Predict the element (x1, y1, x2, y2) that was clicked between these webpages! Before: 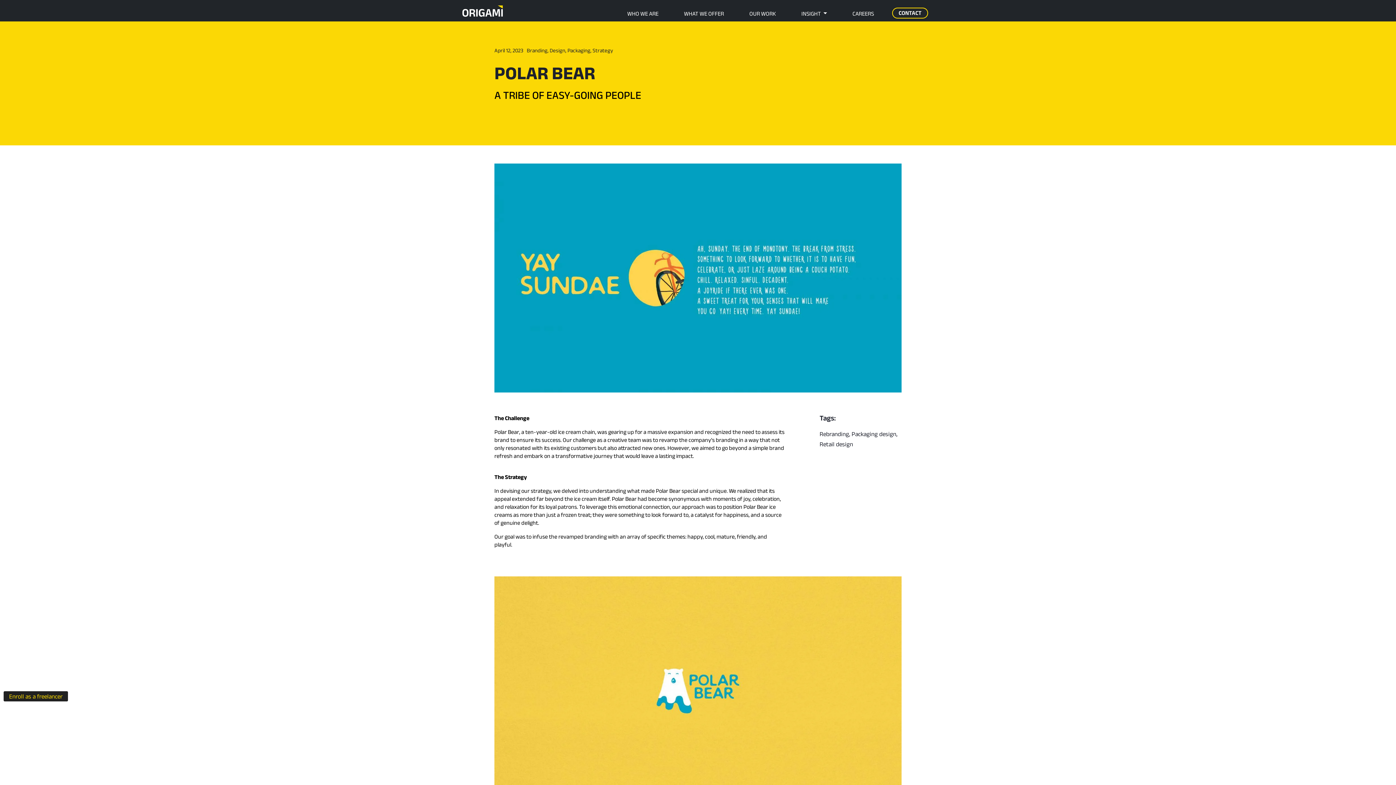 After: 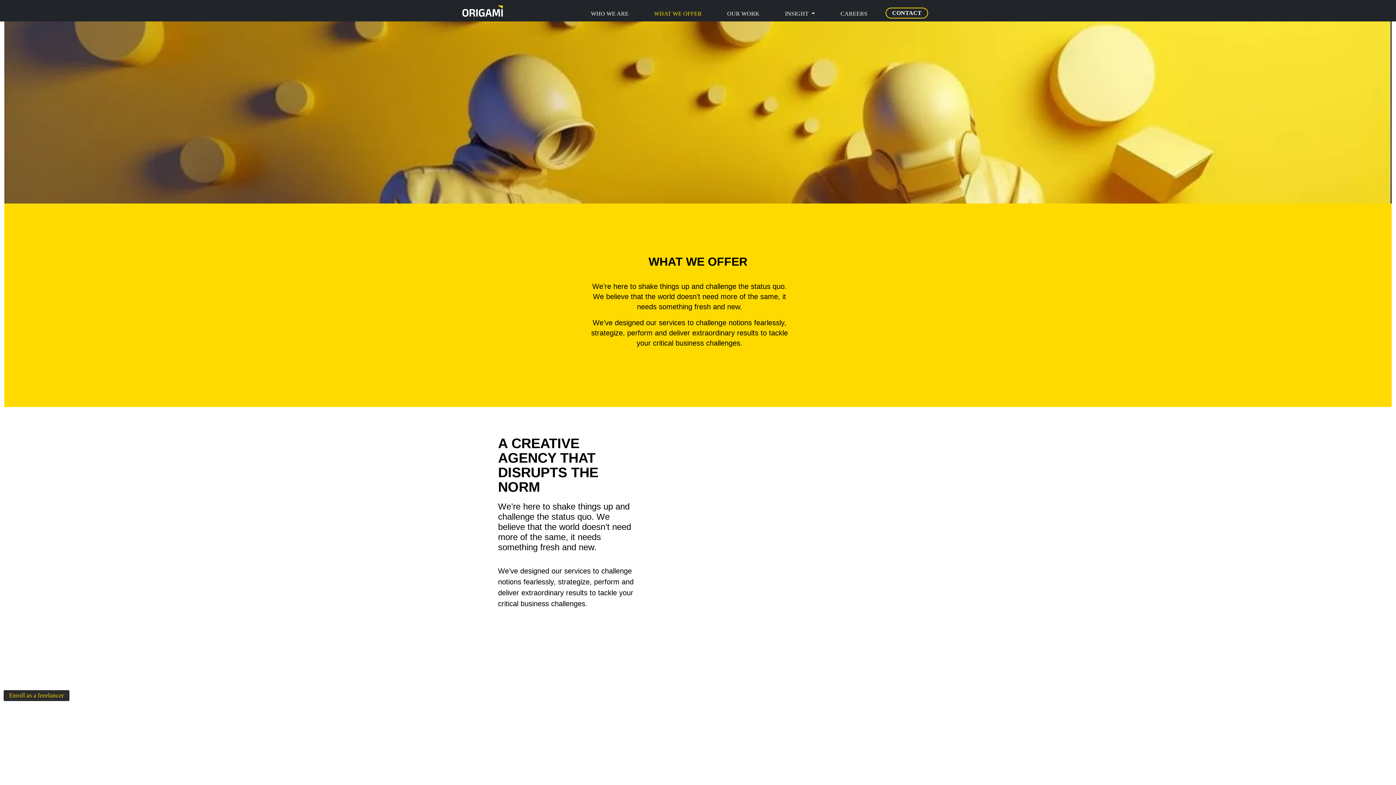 Action: label: WHAT WE OFFER bbox: (676, 7, 731, 20)